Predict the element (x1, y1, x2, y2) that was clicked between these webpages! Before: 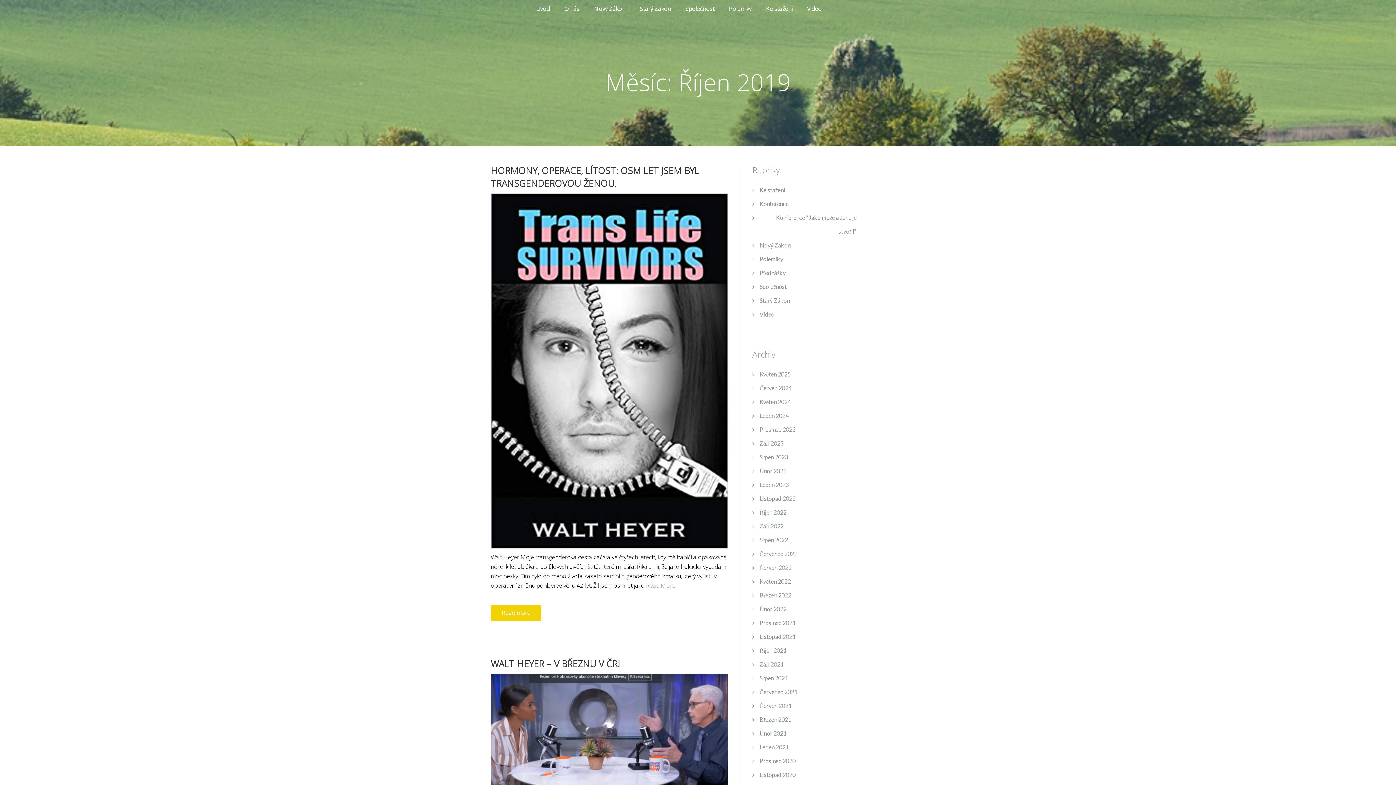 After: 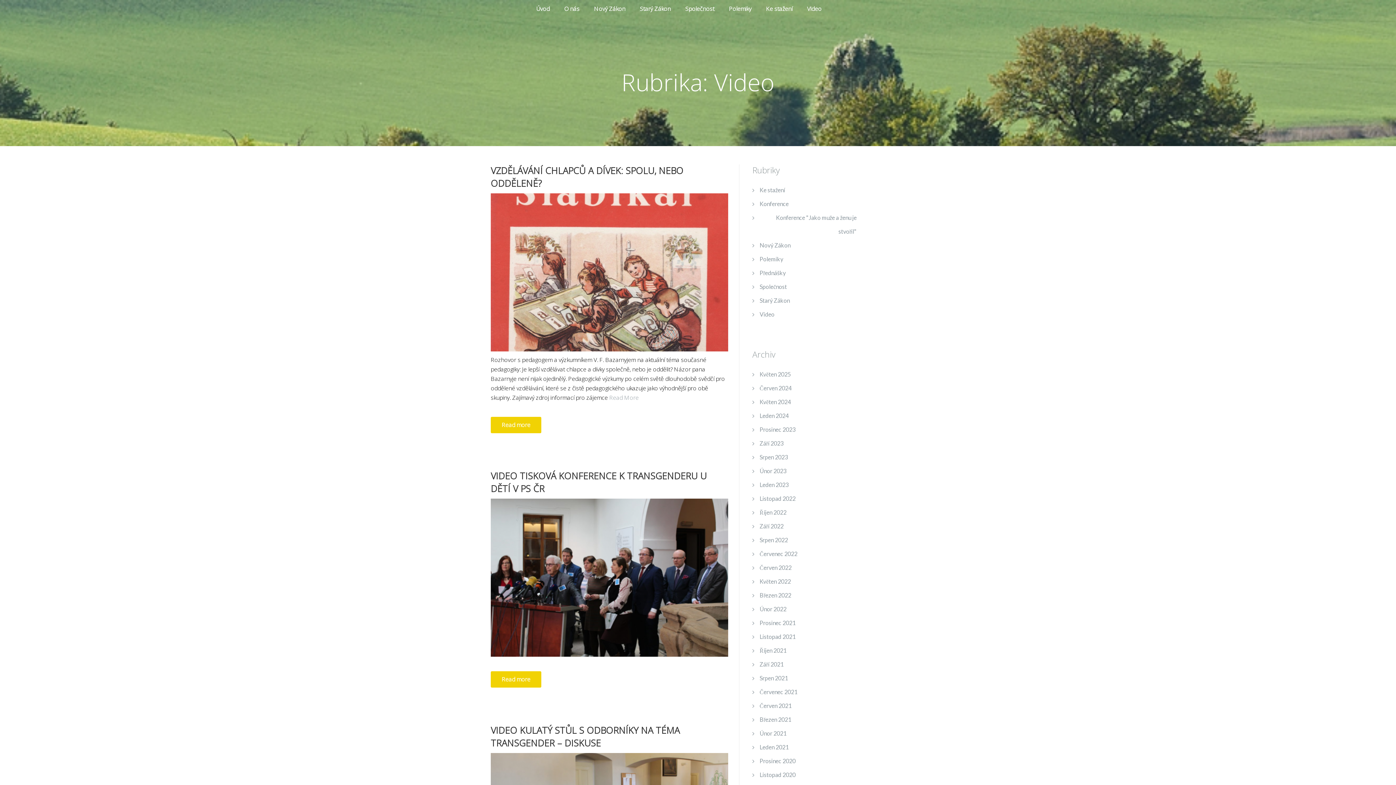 Action: label: Video bbox: (807, 4, 821, 12)